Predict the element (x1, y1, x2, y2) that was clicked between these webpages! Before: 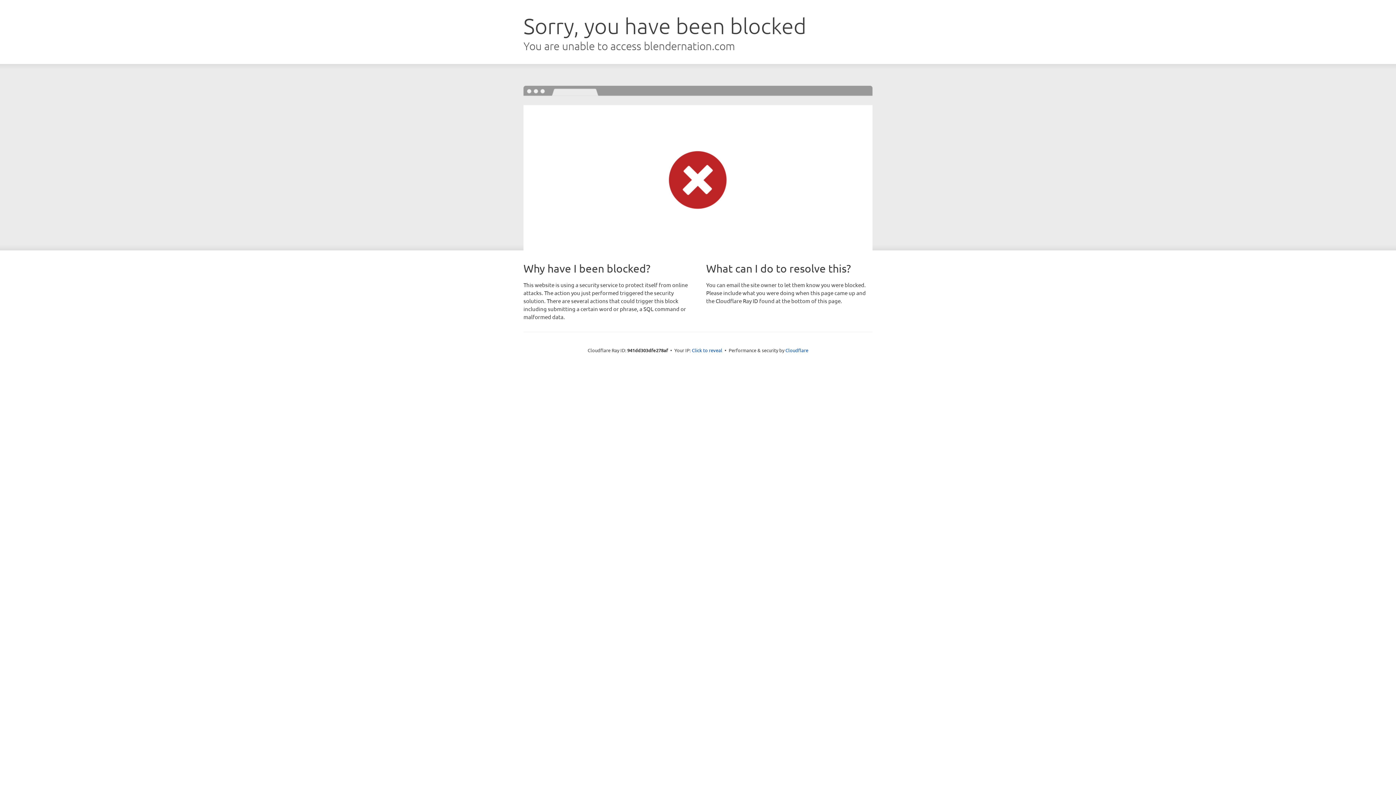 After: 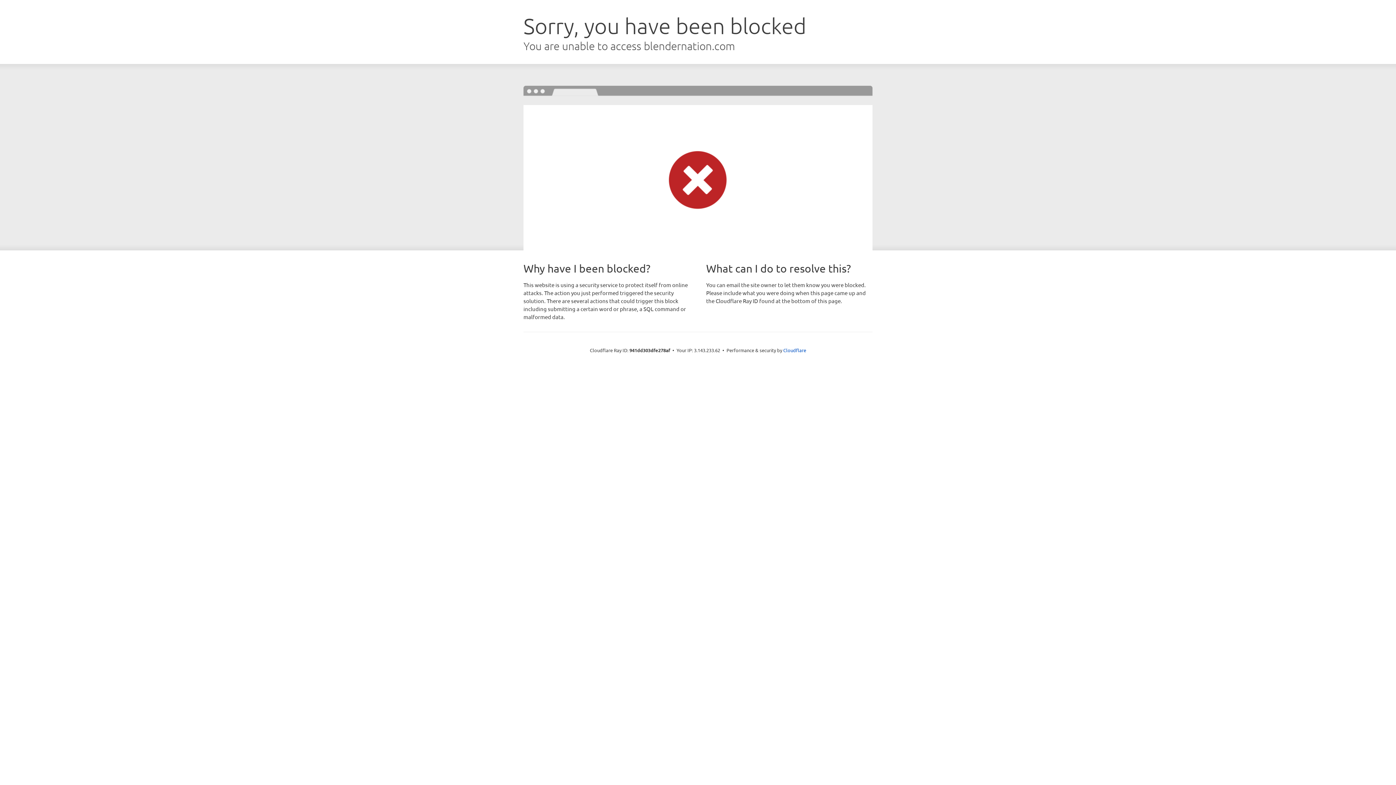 Action: bbox: (692, 346, 722, 353) label: Click to reveal